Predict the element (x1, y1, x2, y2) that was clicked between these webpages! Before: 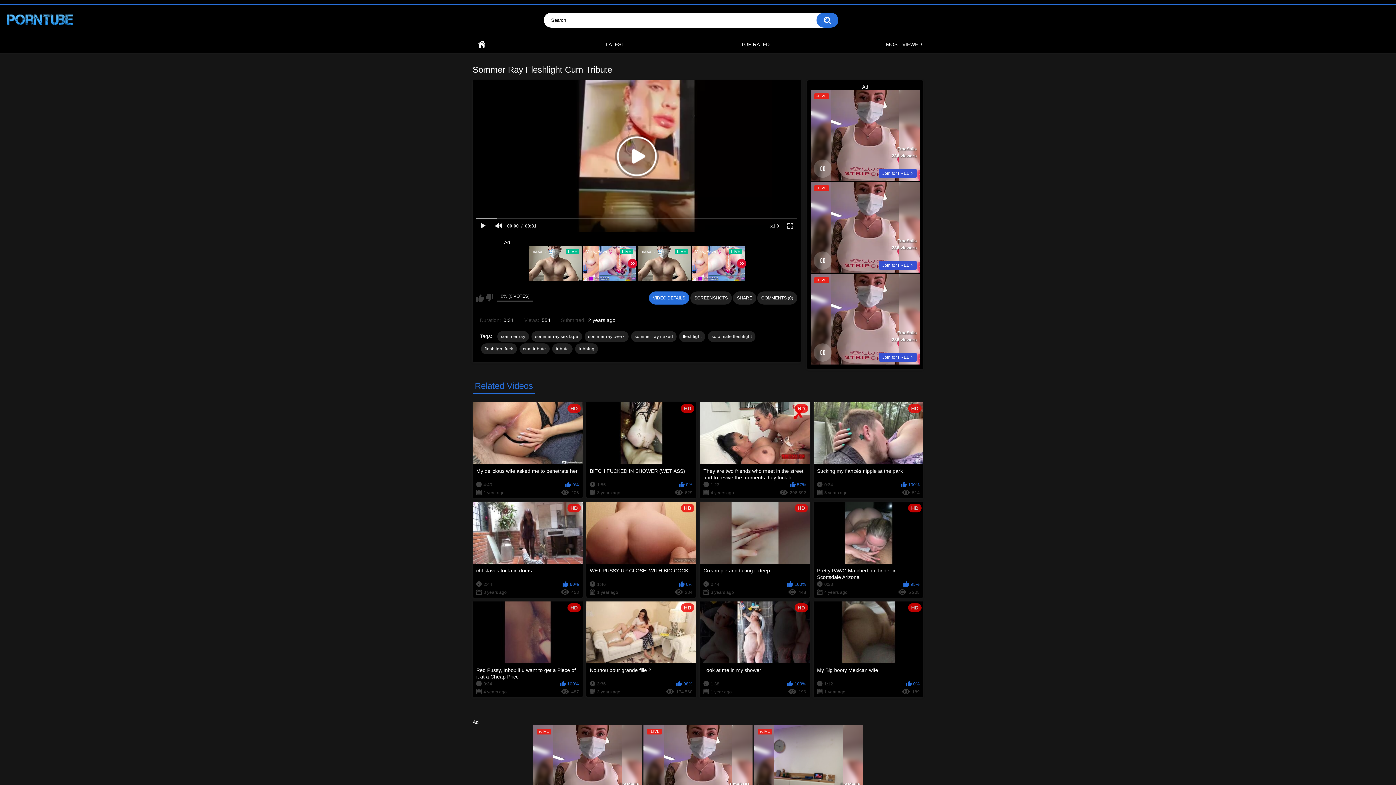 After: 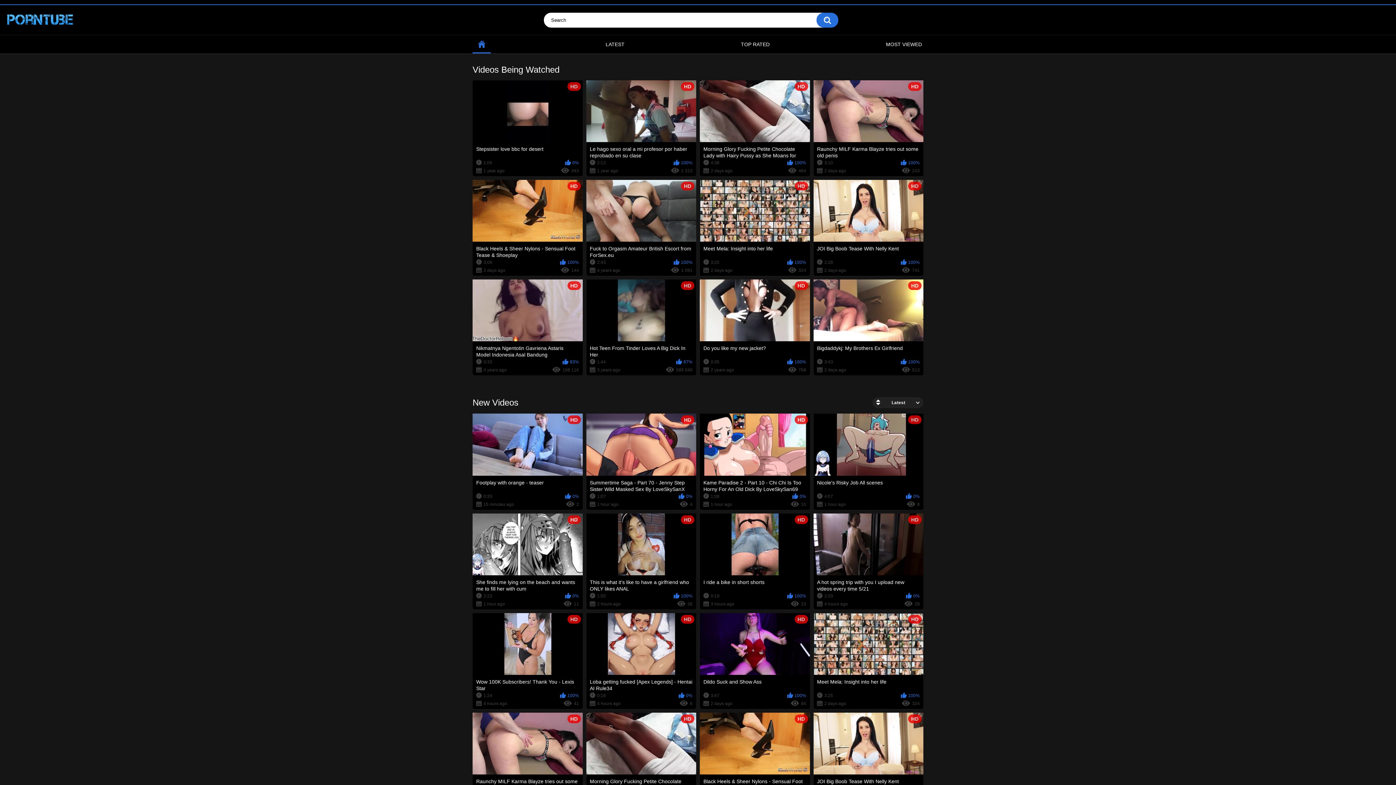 Action: label: HOME bbox: (472, 35, 490, 53)